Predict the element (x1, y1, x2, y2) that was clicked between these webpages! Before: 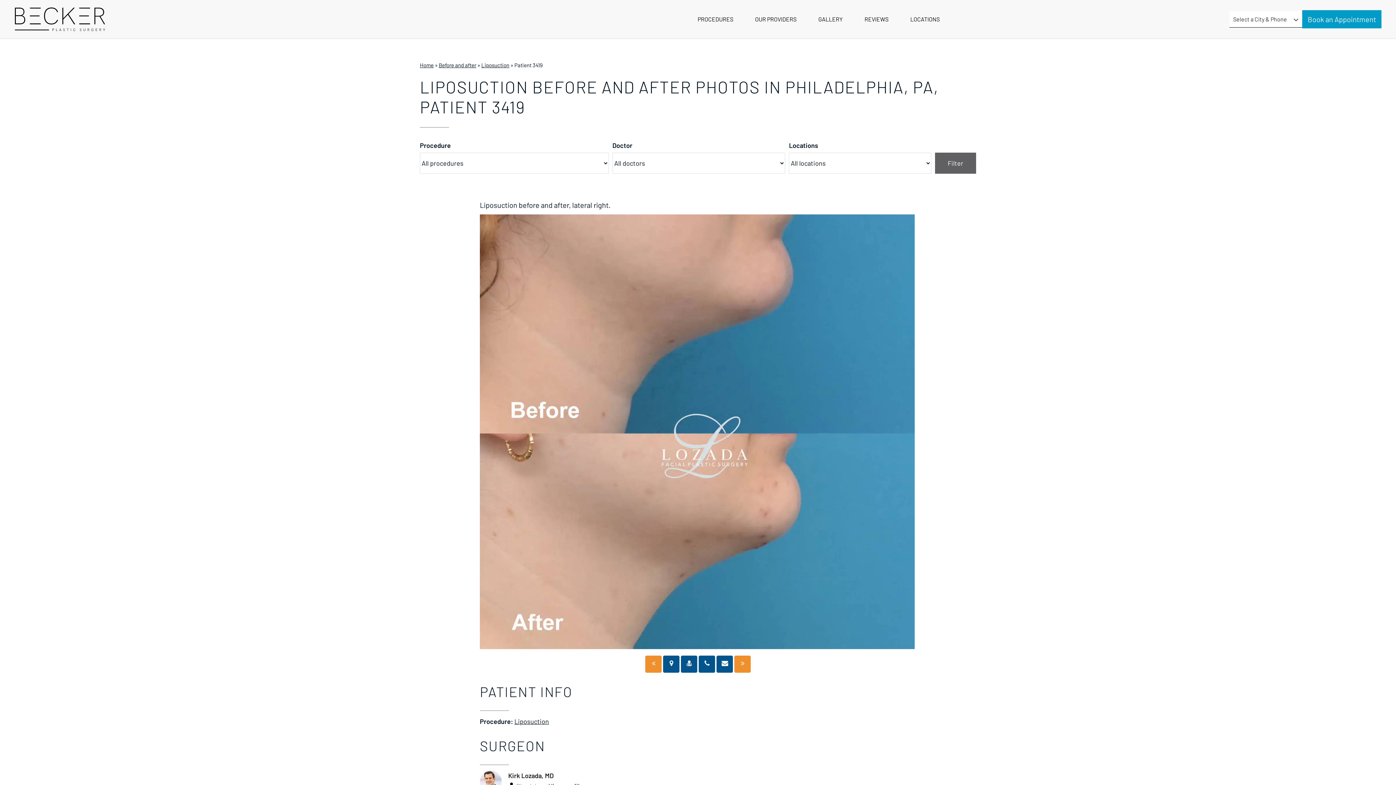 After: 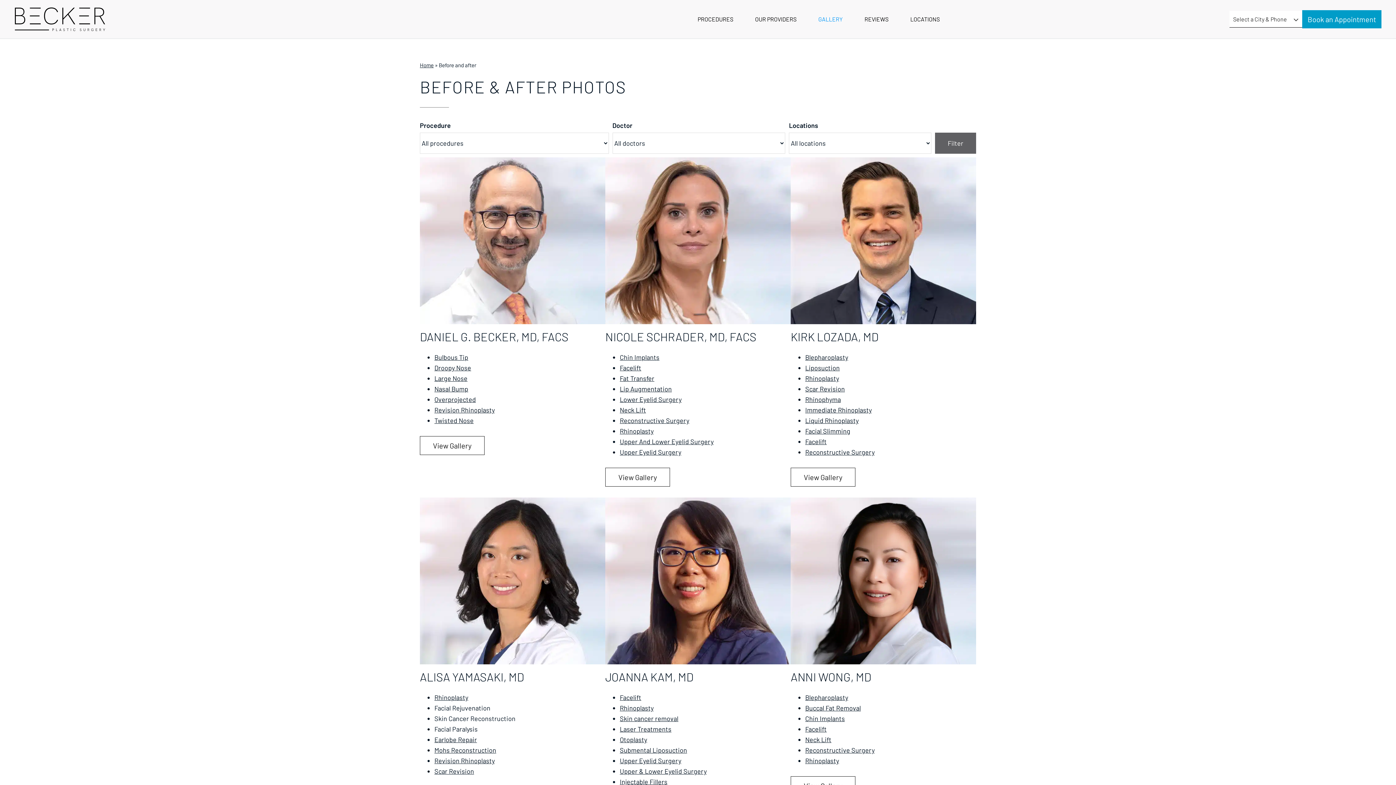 Action: label: Before and after bbox: (438, 61, 476, 68)